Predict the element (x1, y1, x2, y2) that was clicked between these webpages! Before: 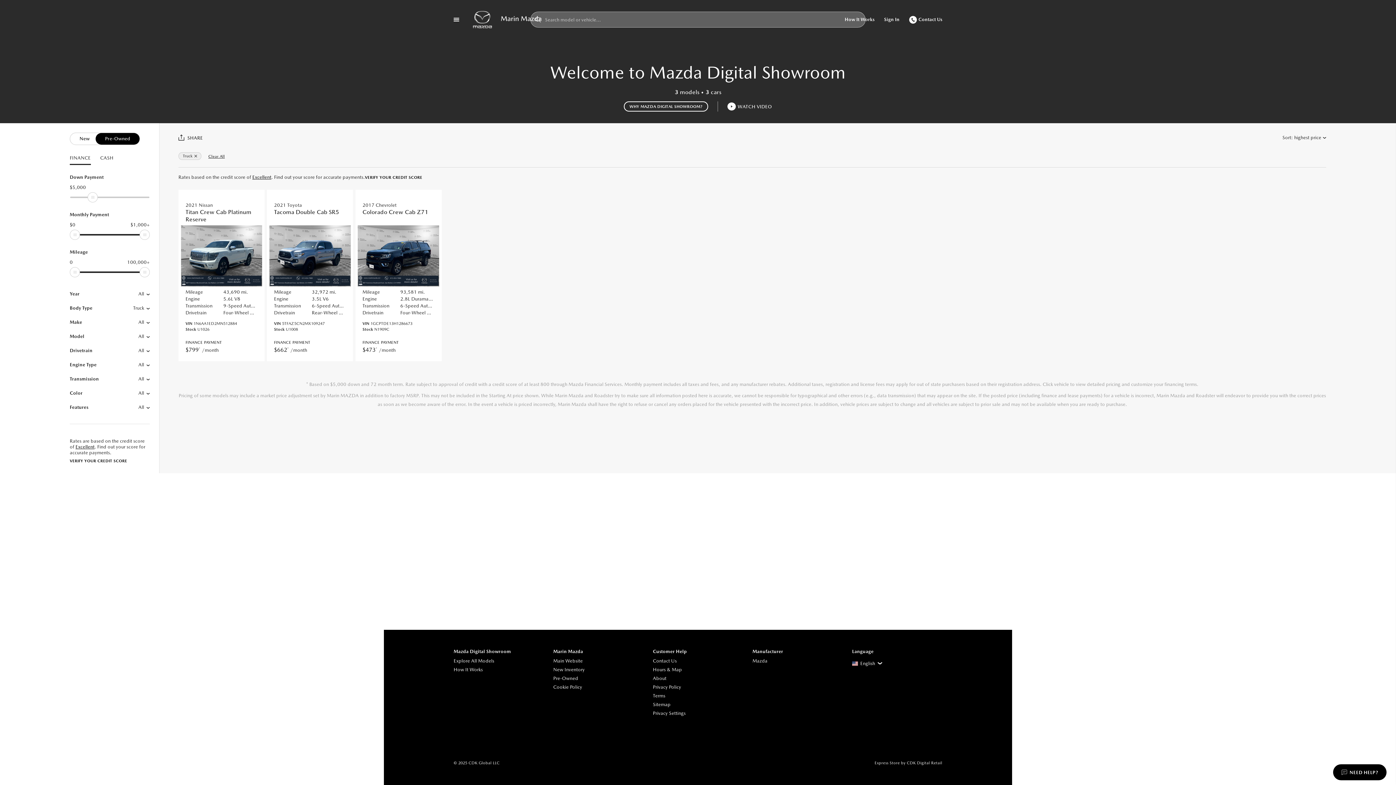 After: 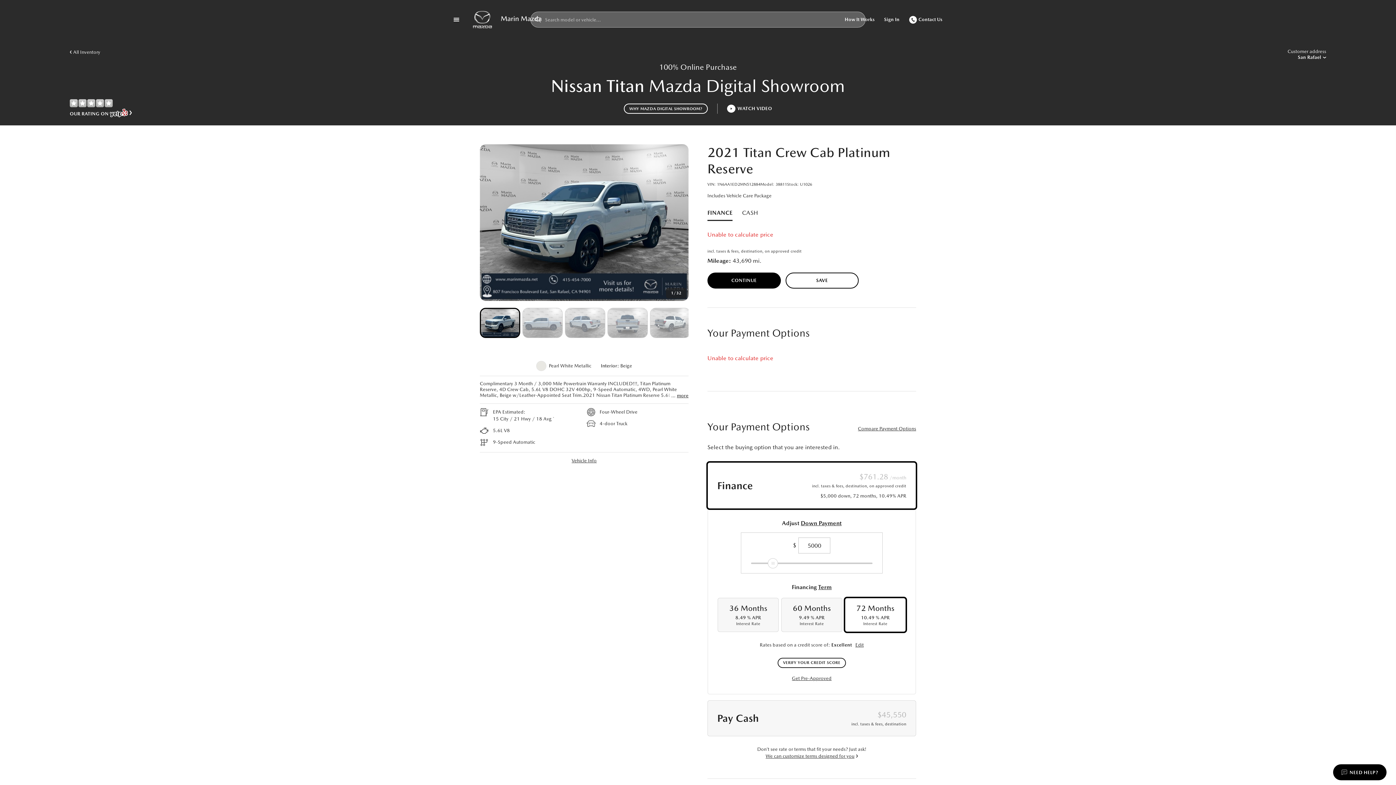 Action: label: 2021 Nissan
Titan Crew Cab Platinum Reserve
Mileage	43,690 mi.
Engine	5.6L V8
Transmission	9-Speed Automatic
Drivetrain	Four-Wheel Drive
VIN 1N6AA1ED2MN512884
Stock U1026
FINANCE PAYMENT
$799 /month bbox: (178, 189, 264, 361)